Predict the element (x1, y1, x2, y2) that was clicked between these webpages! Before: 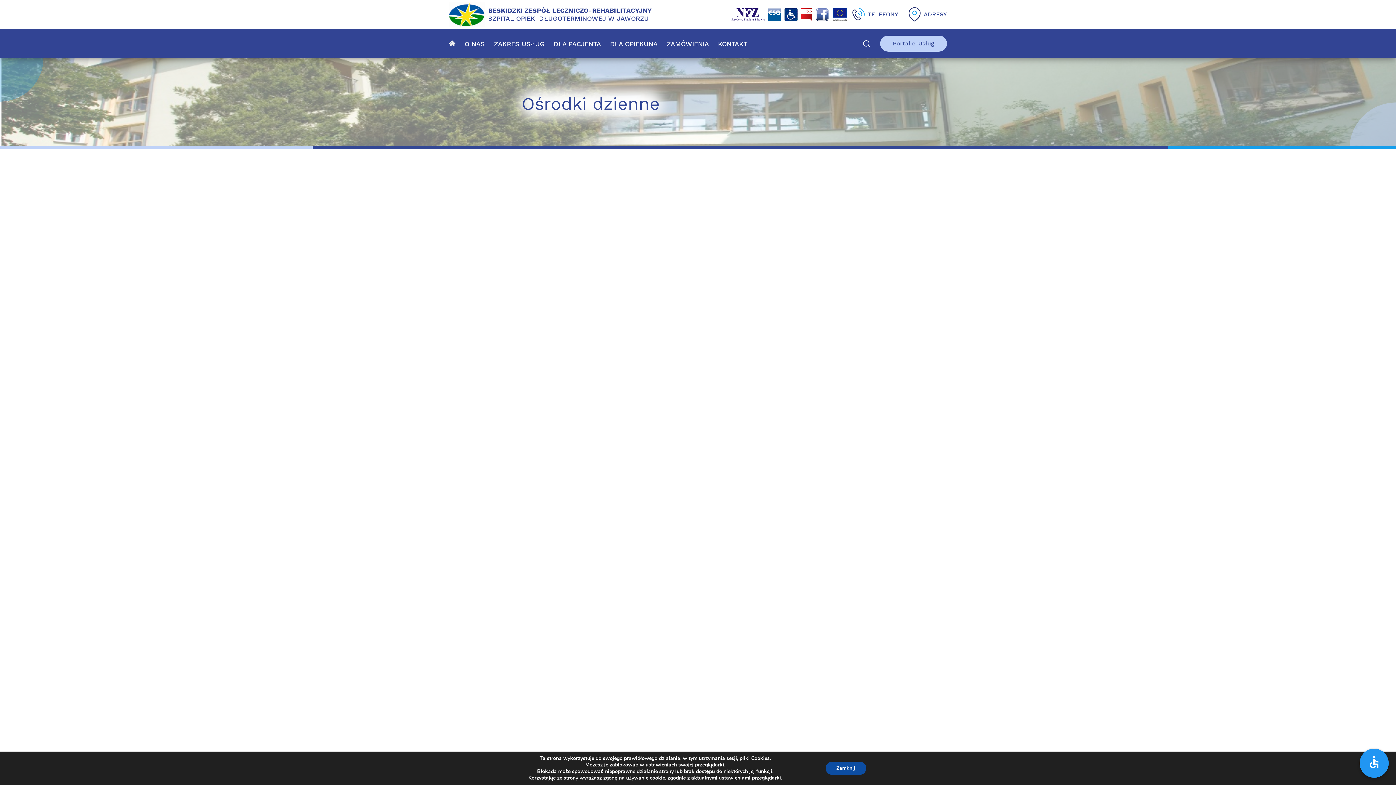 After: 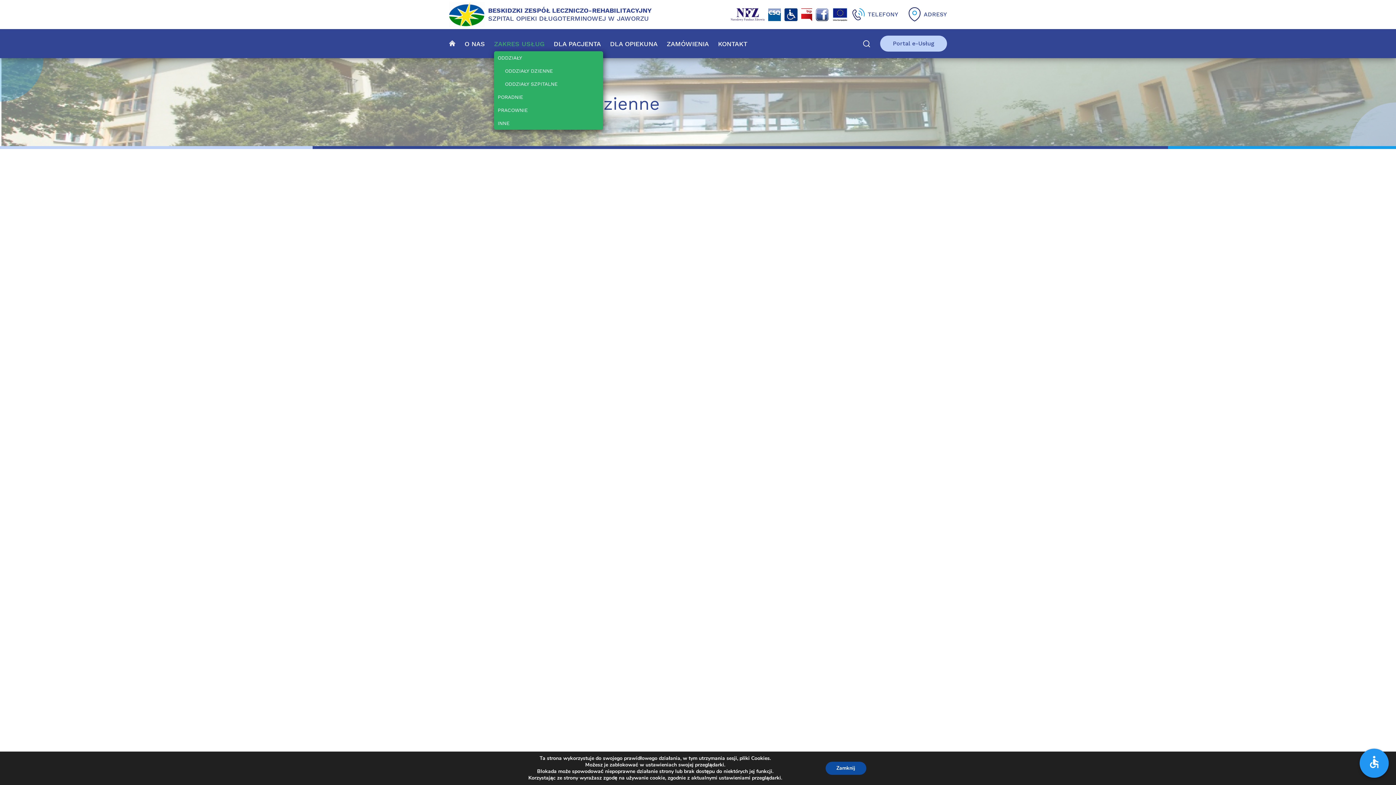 Action: bbox: (494, 36, 544, 51) label: ZAKRES USŁUG